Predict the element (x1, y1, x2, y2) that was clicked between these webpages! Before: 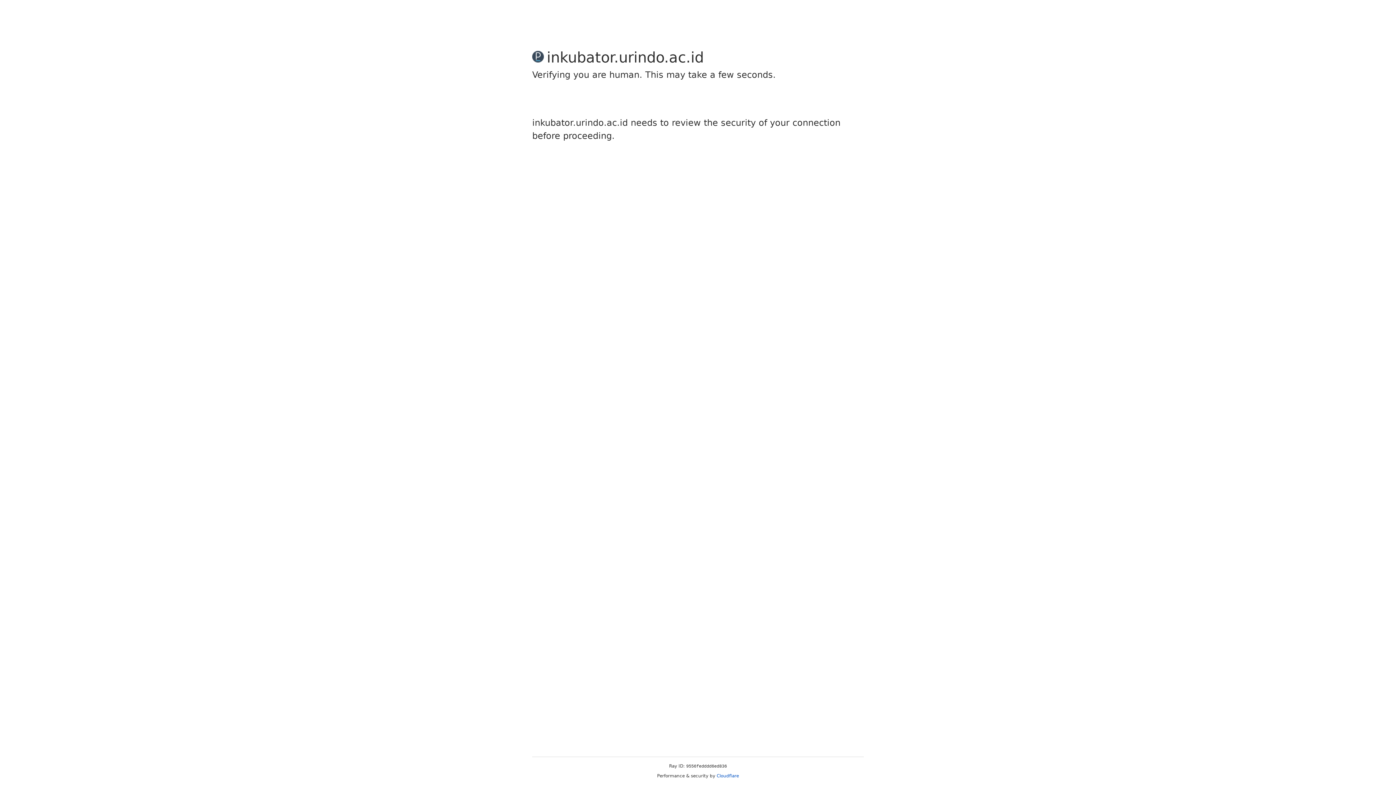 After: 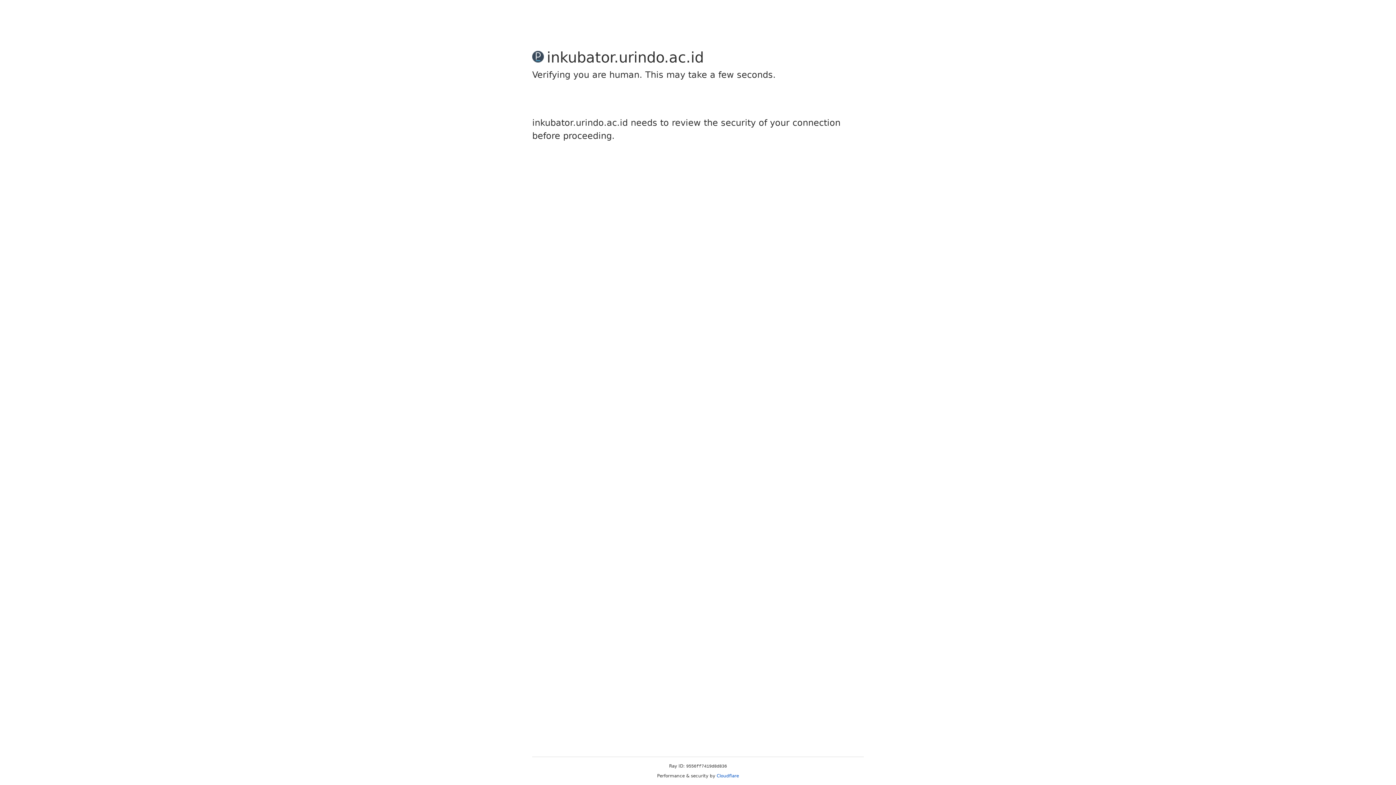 Action: bbox: (716, 773, 739, 778) label: Cloudflare